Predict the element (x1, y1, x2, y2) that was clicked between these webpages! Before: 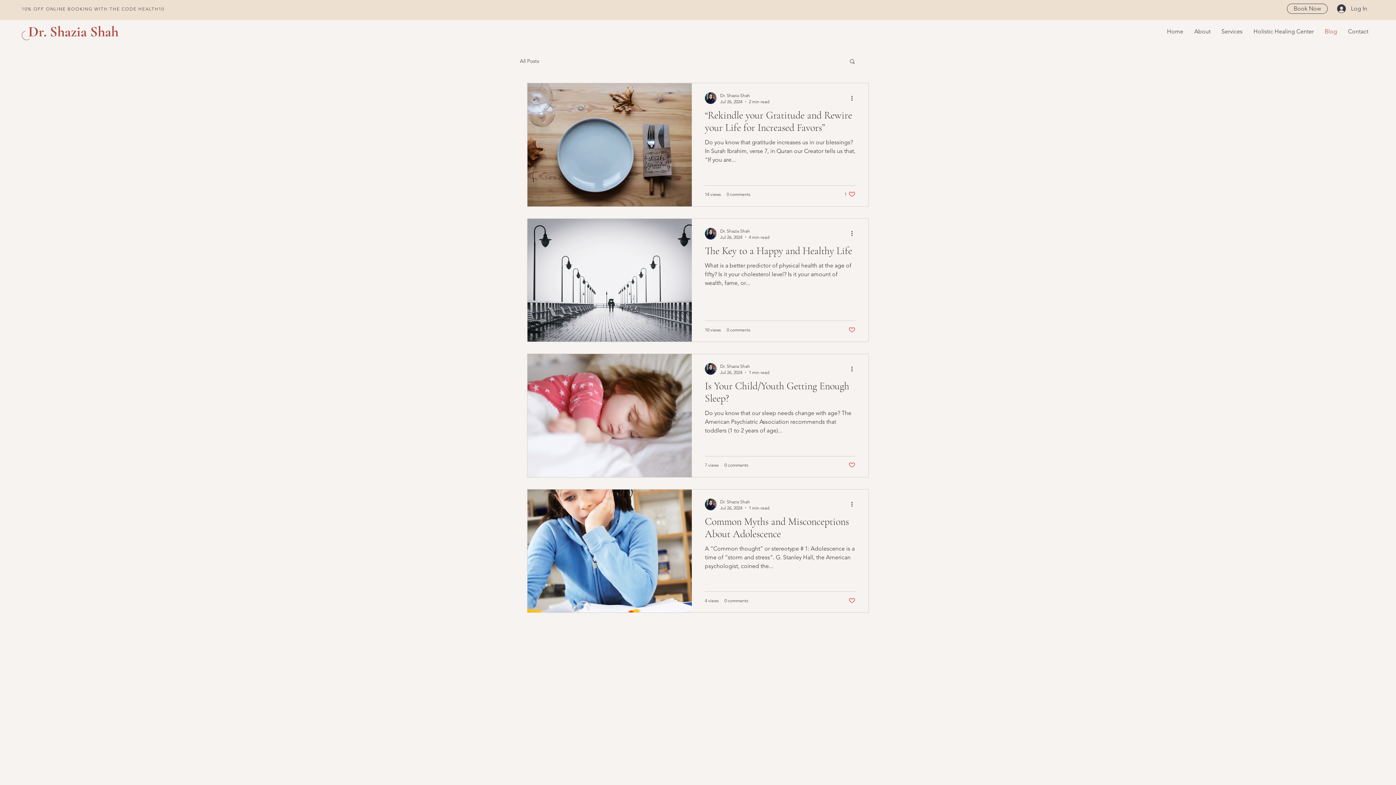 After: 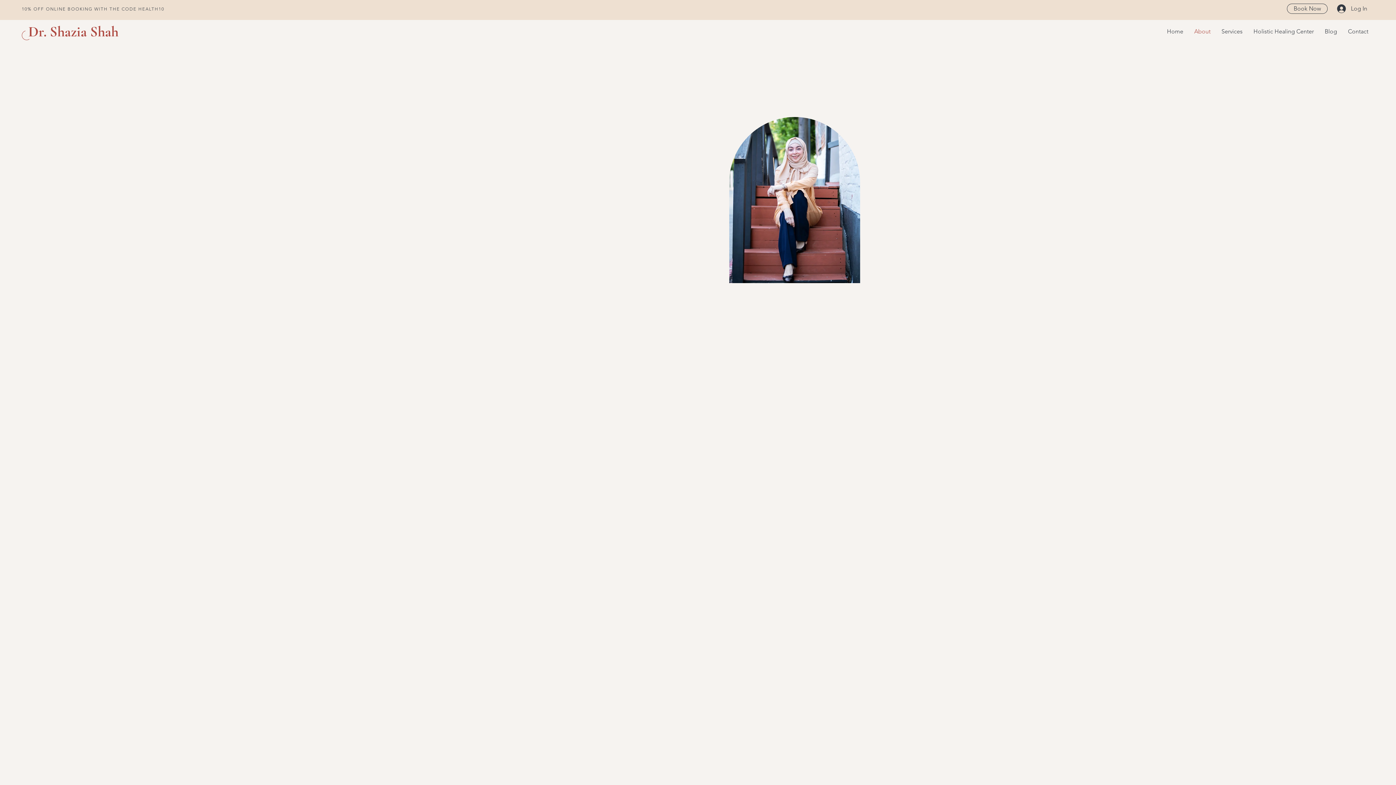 Action: bbox: (1189, 26, 1216, 36) label: About